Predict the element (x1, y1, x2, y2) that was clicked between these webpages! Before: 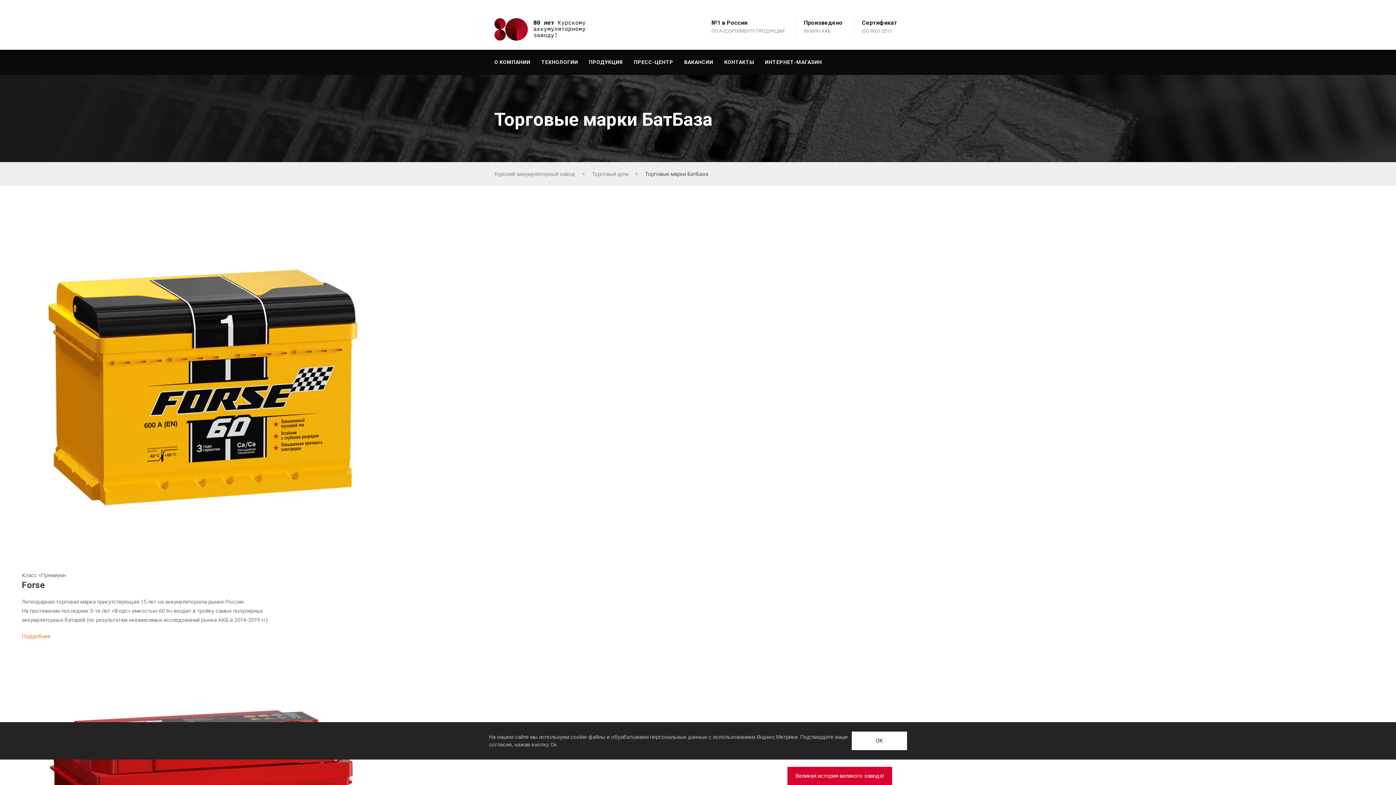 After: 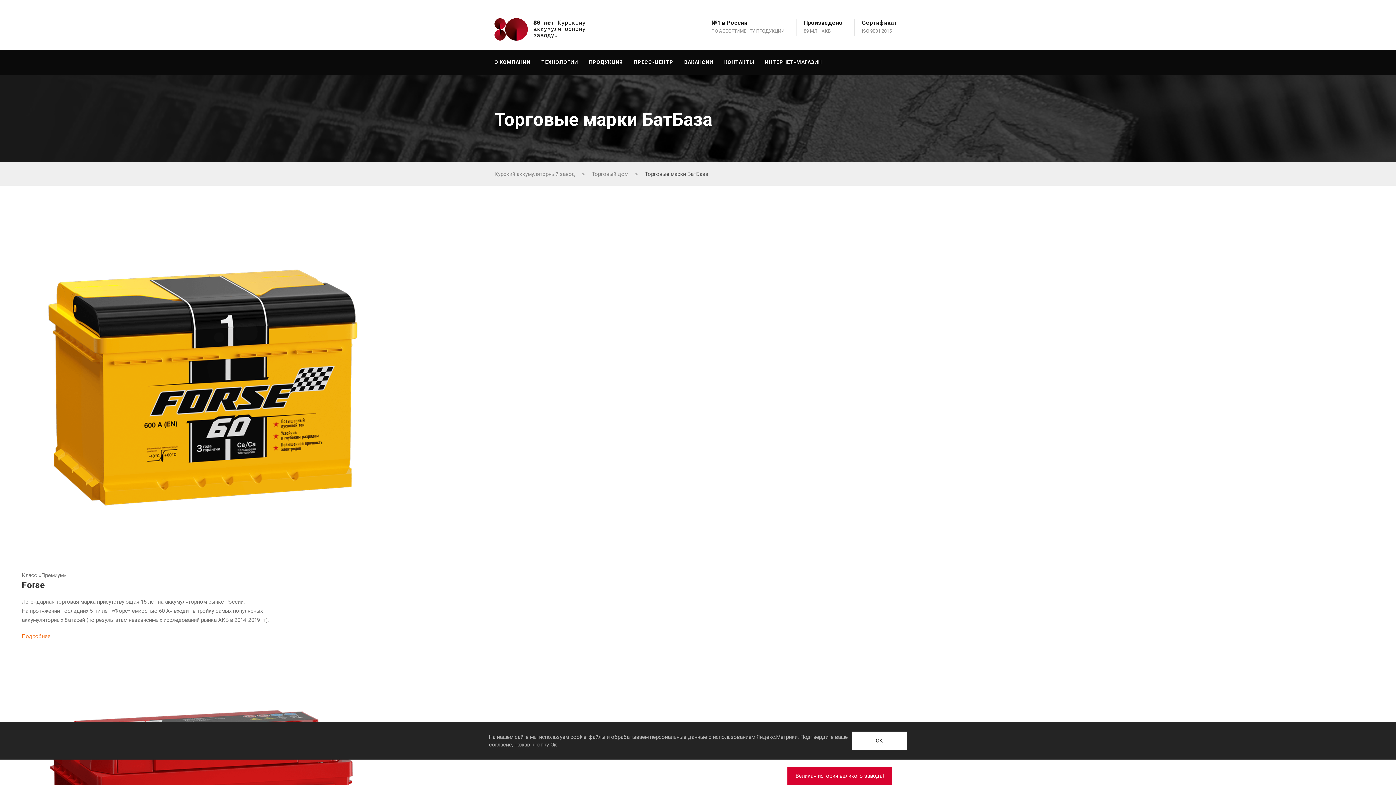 Action: label: Великая история великого завода! bbox: (787, 769, 892, 787)